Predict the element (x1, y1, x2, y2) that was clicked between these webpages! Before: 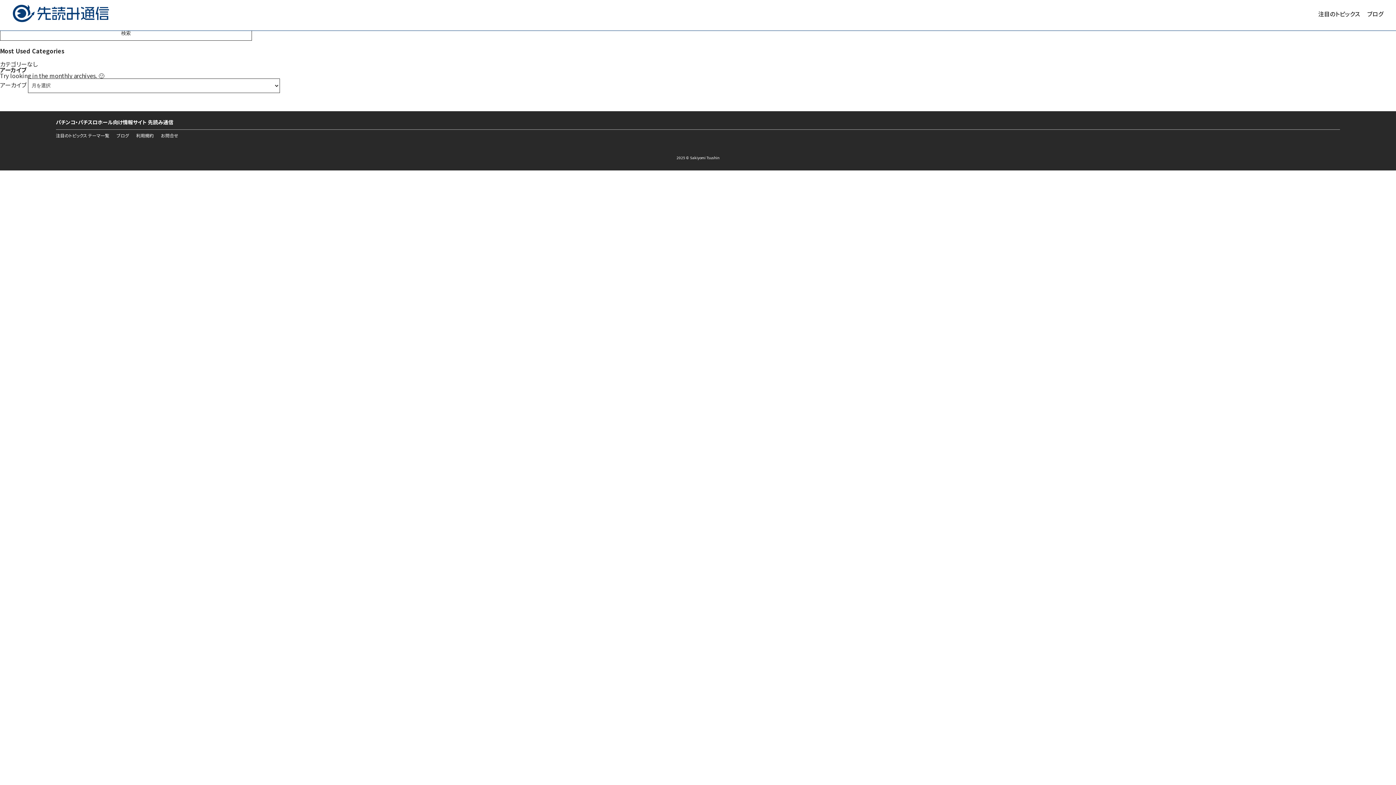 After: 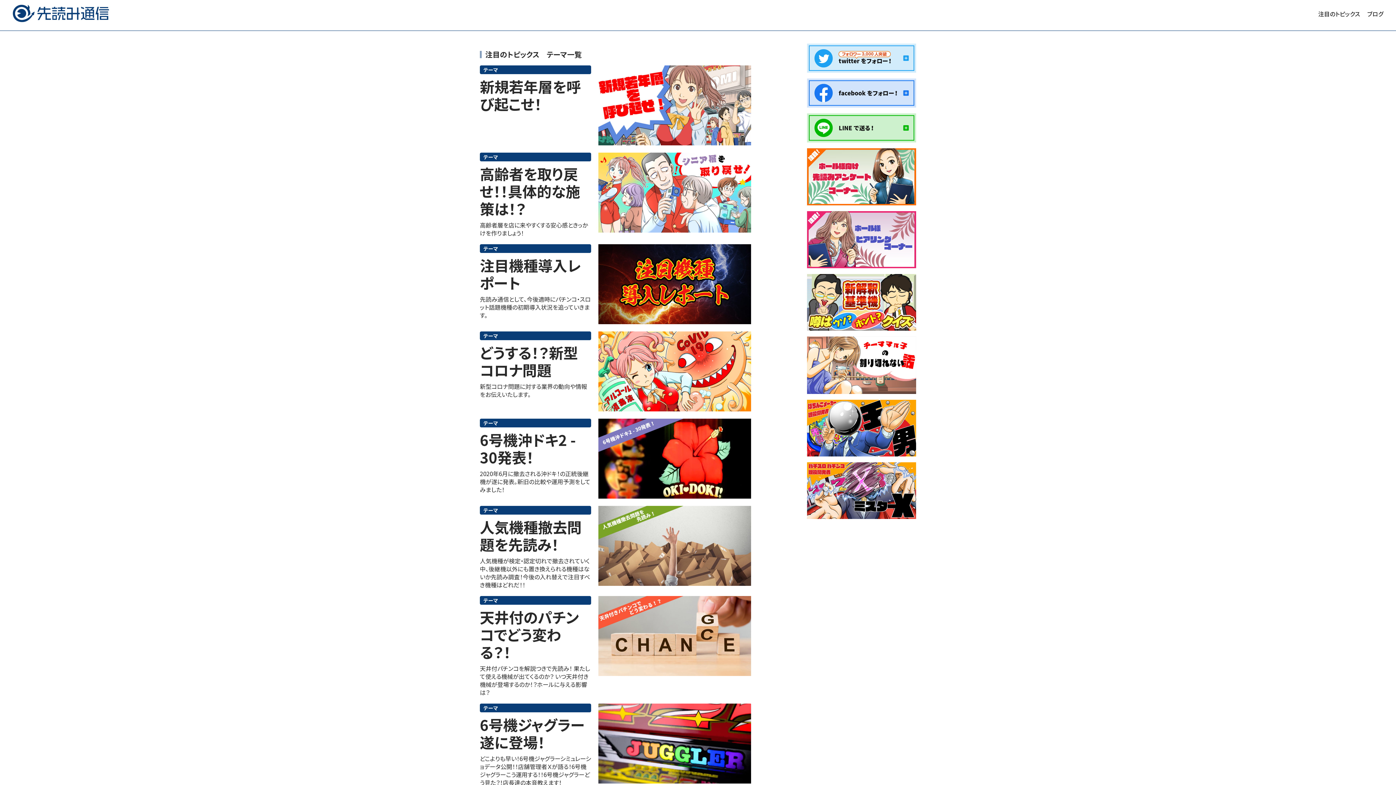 Action: bbox: (55, 133, 109, 137) label: 注目のトピックス テーマ一覧